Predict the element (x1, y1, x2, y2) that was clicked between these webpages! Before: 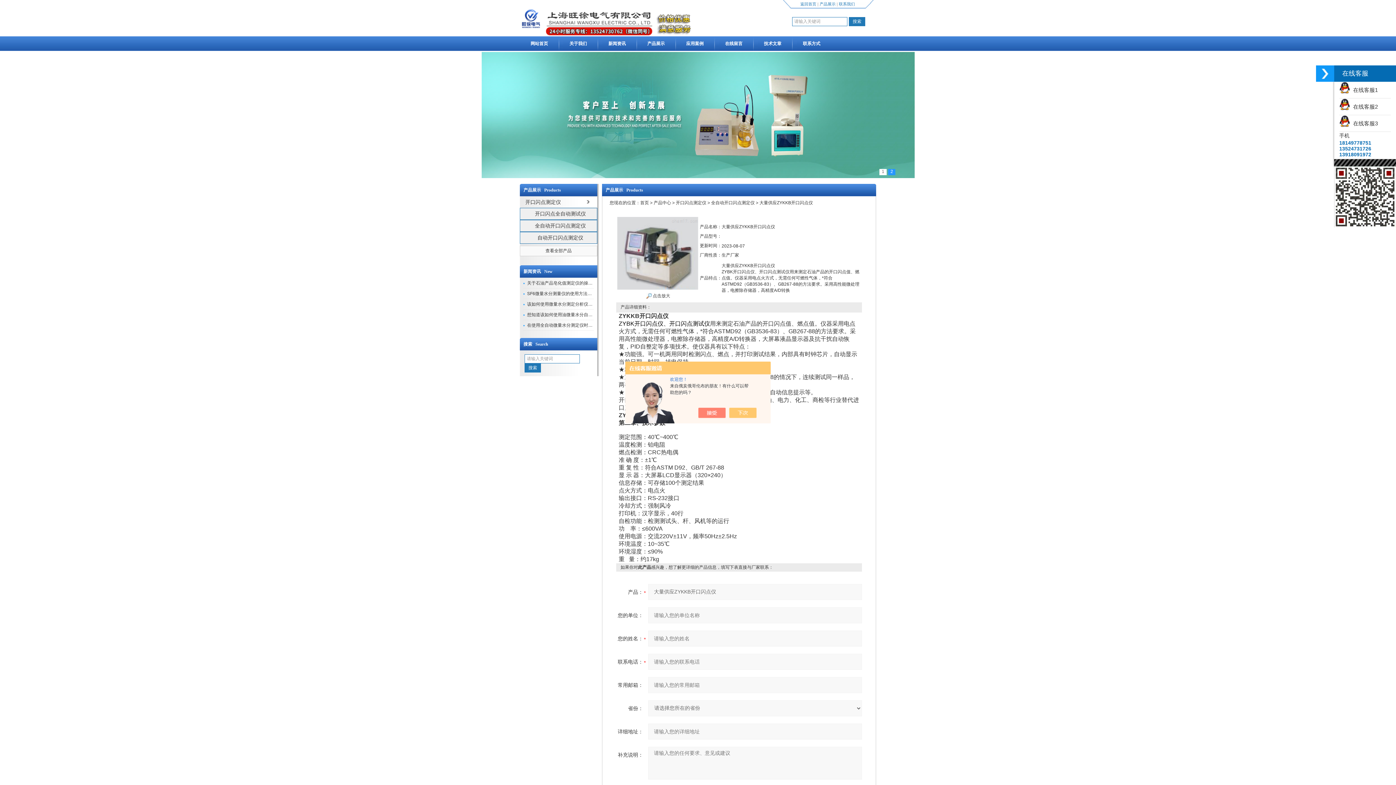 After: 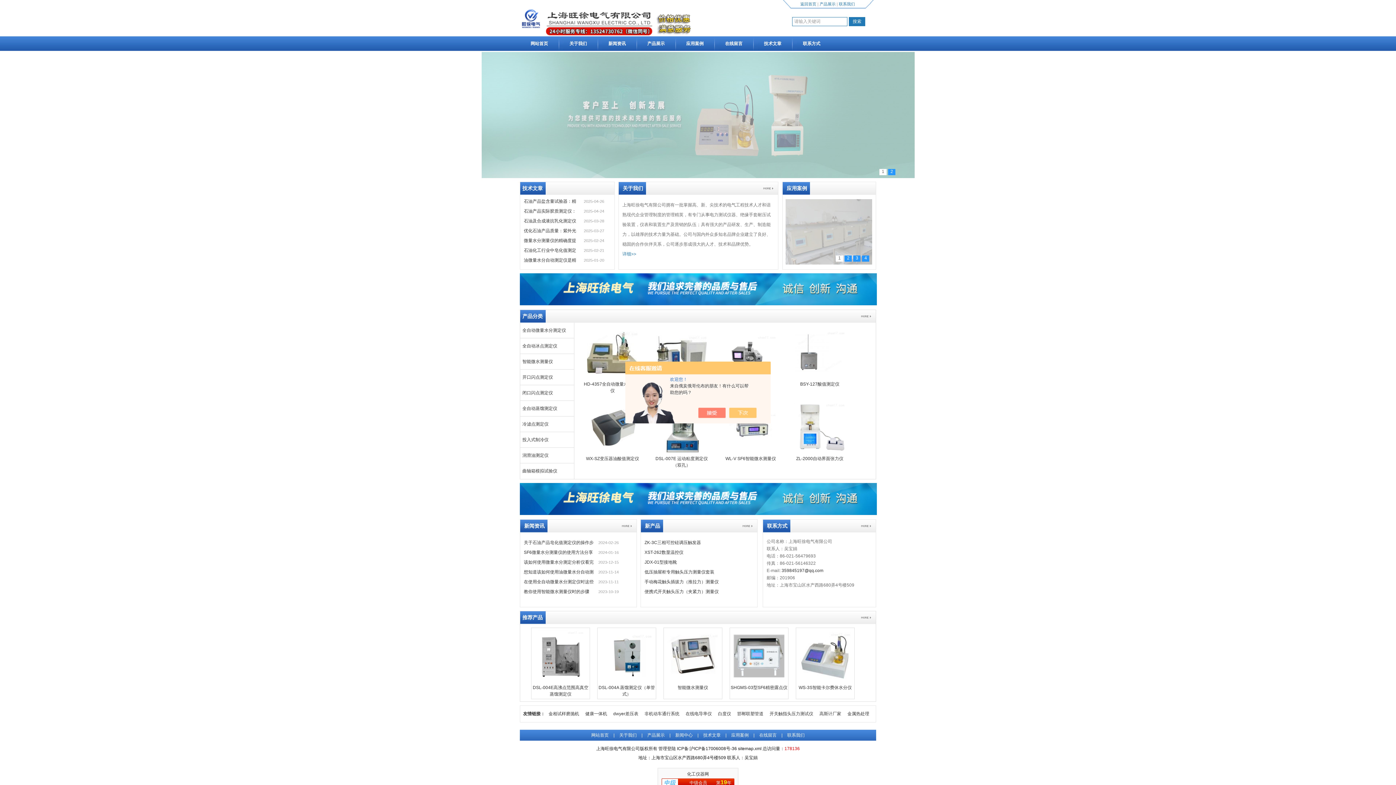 Action: label: 网站首页 bbox: (520, 36, 558, 50)